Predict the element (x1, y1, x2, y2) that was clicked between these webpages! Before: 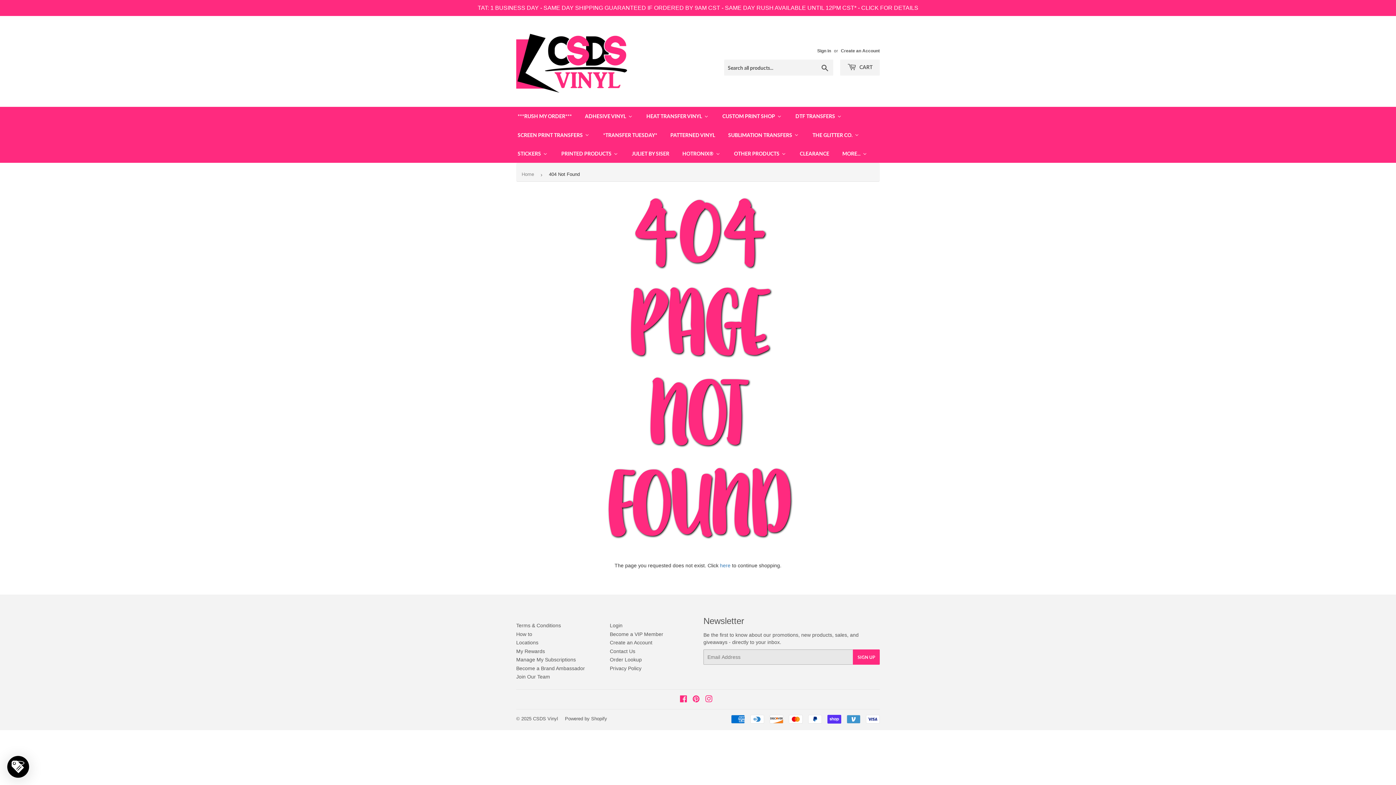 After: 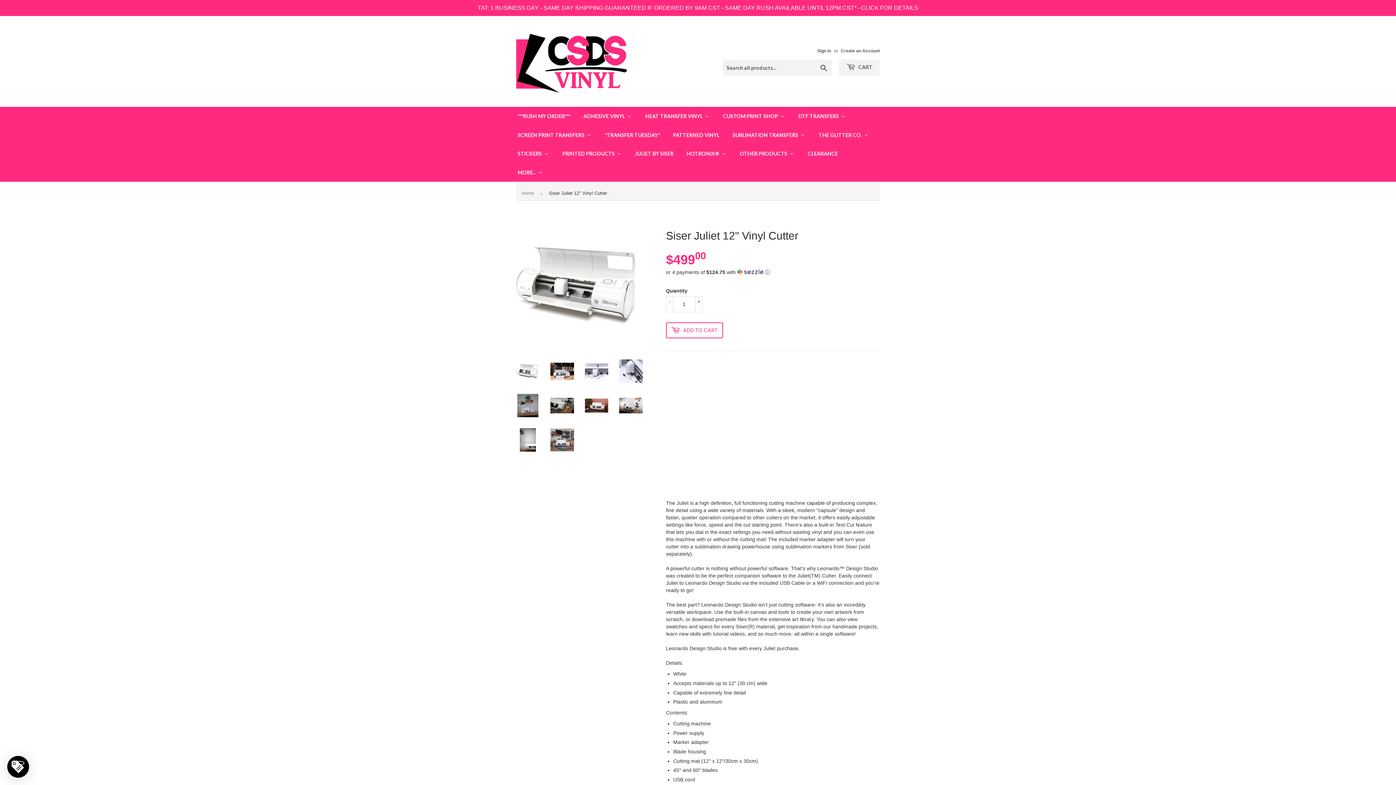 Action: label: JULIET BY SISER bbox: (625, 128, 675, 147)